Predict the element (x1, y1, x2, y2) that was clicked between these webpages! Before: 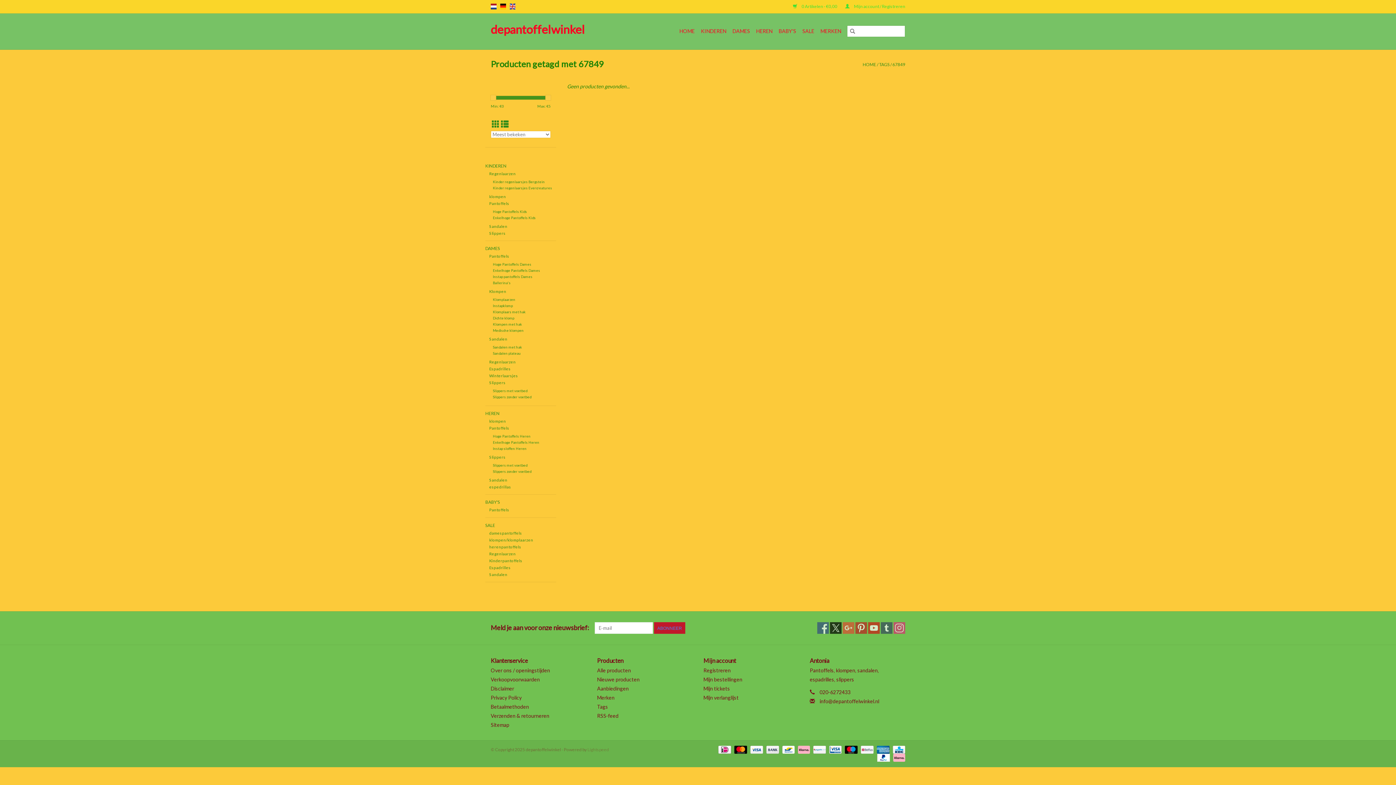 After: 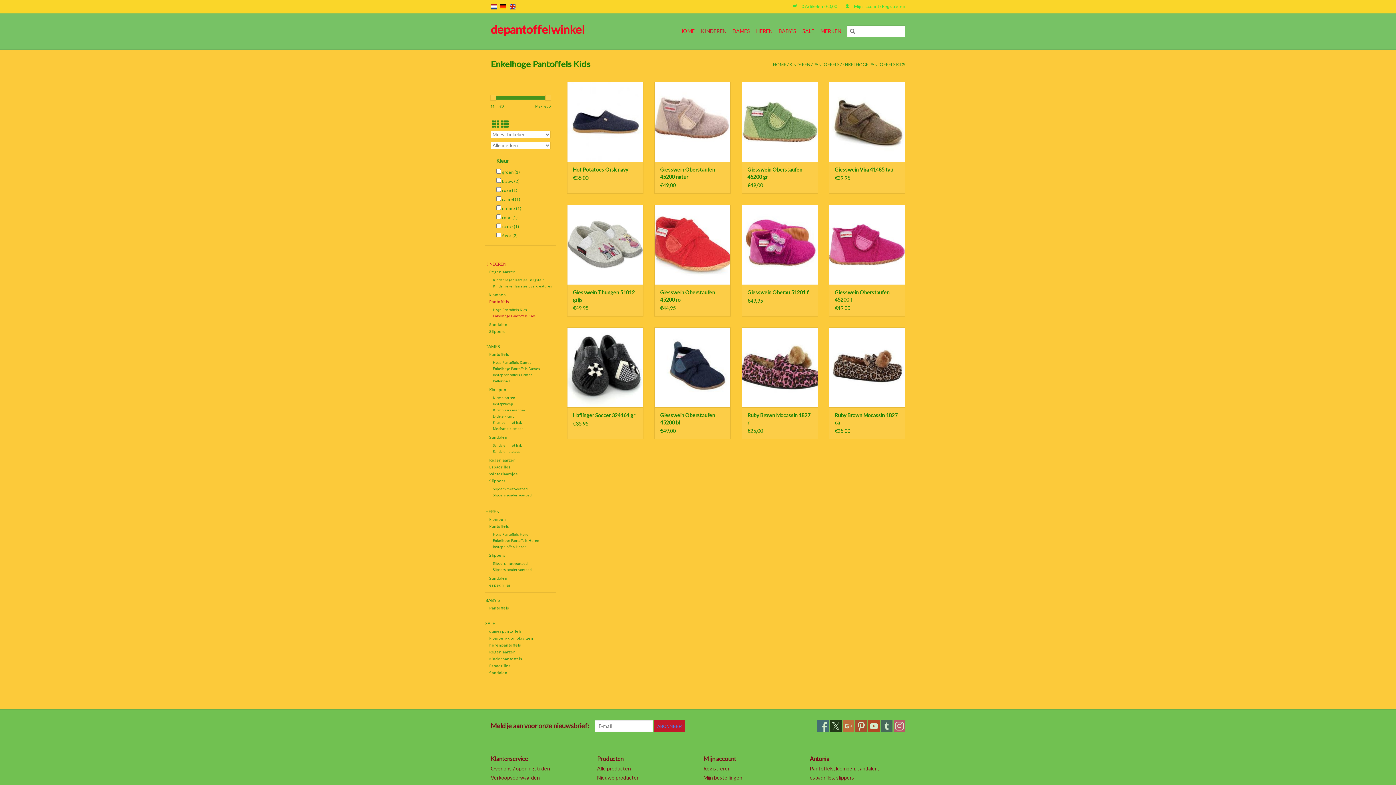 Action: bbox: (493, 215, 535, 220) label: Enkelhoge Pantoffels Kids